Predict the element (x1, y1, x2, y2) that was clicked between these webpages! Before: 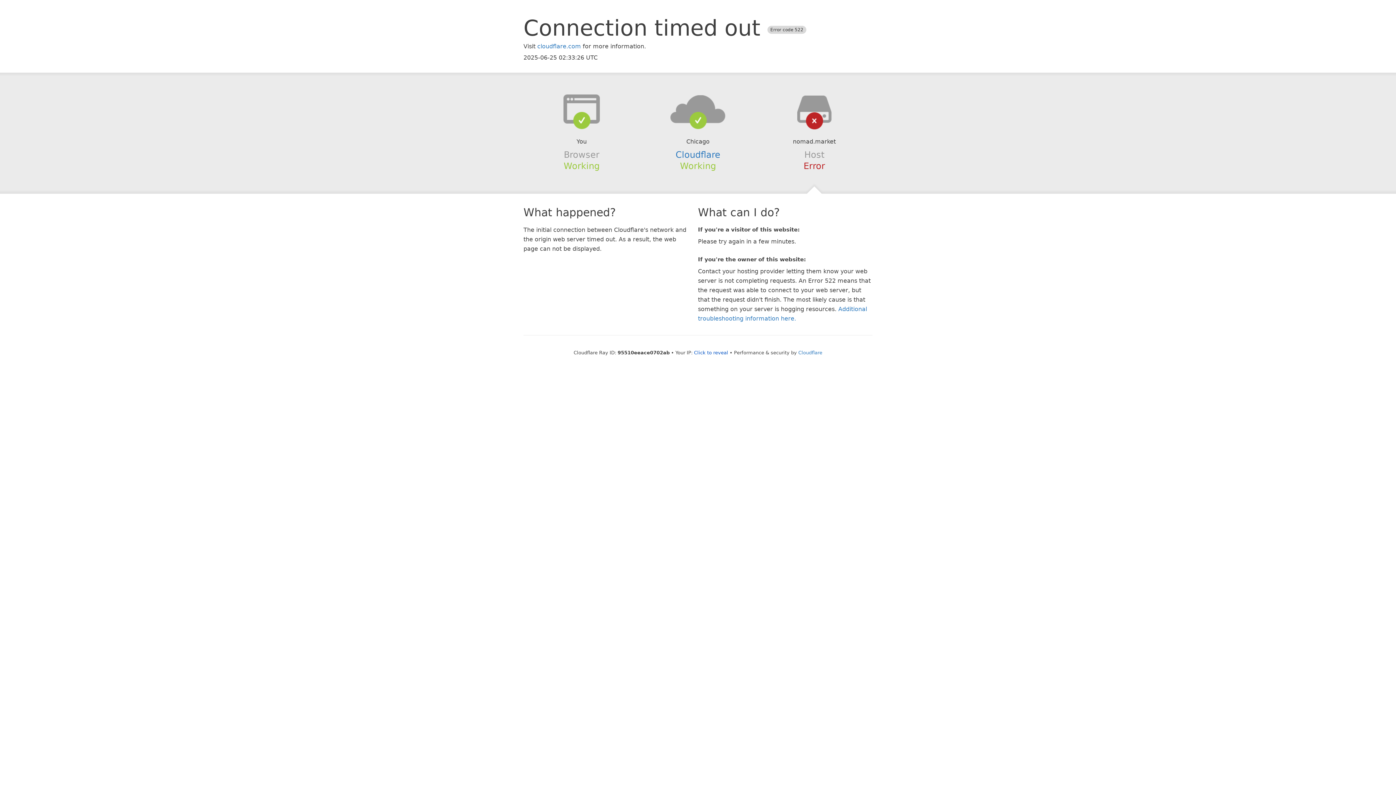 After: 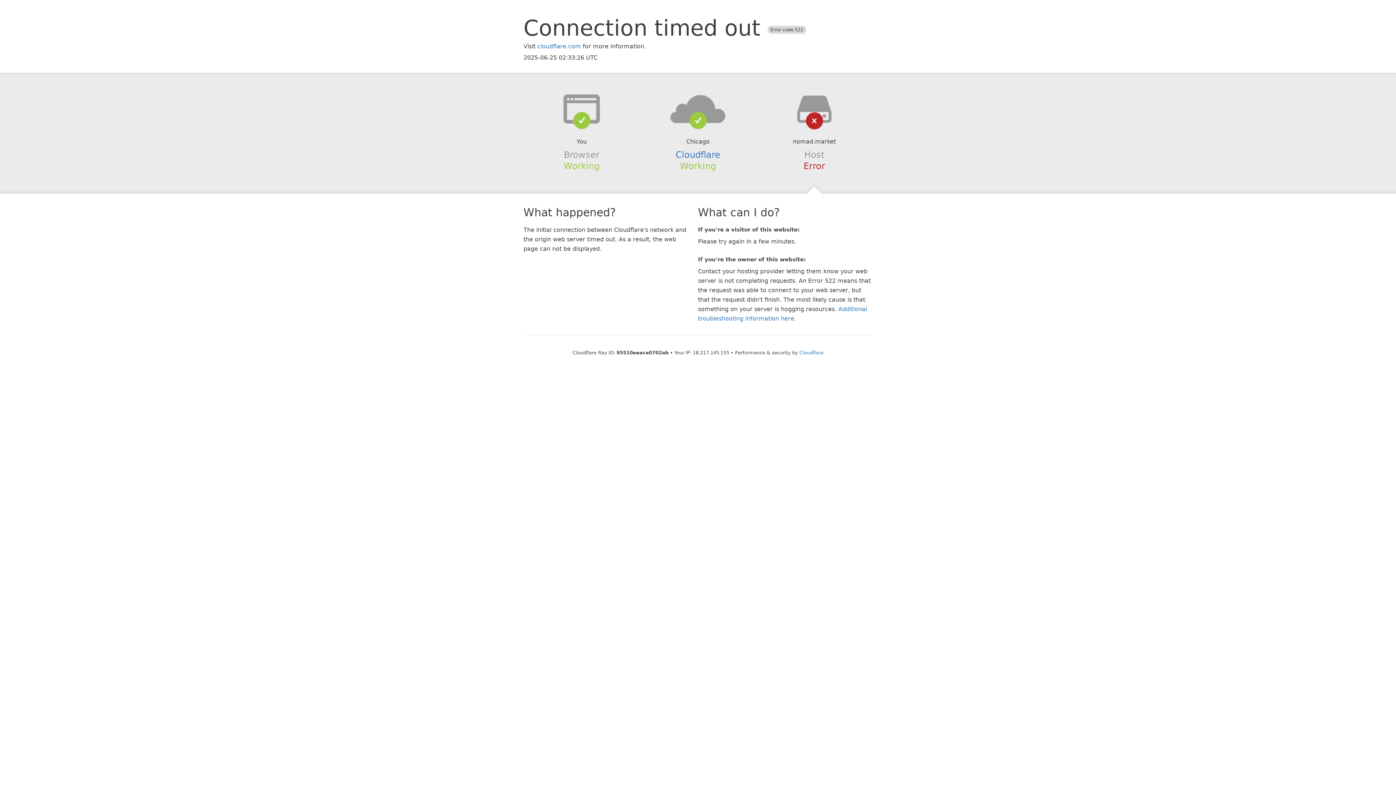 Action: label: Click to reveal bbox: (694, 350, 728, 355)